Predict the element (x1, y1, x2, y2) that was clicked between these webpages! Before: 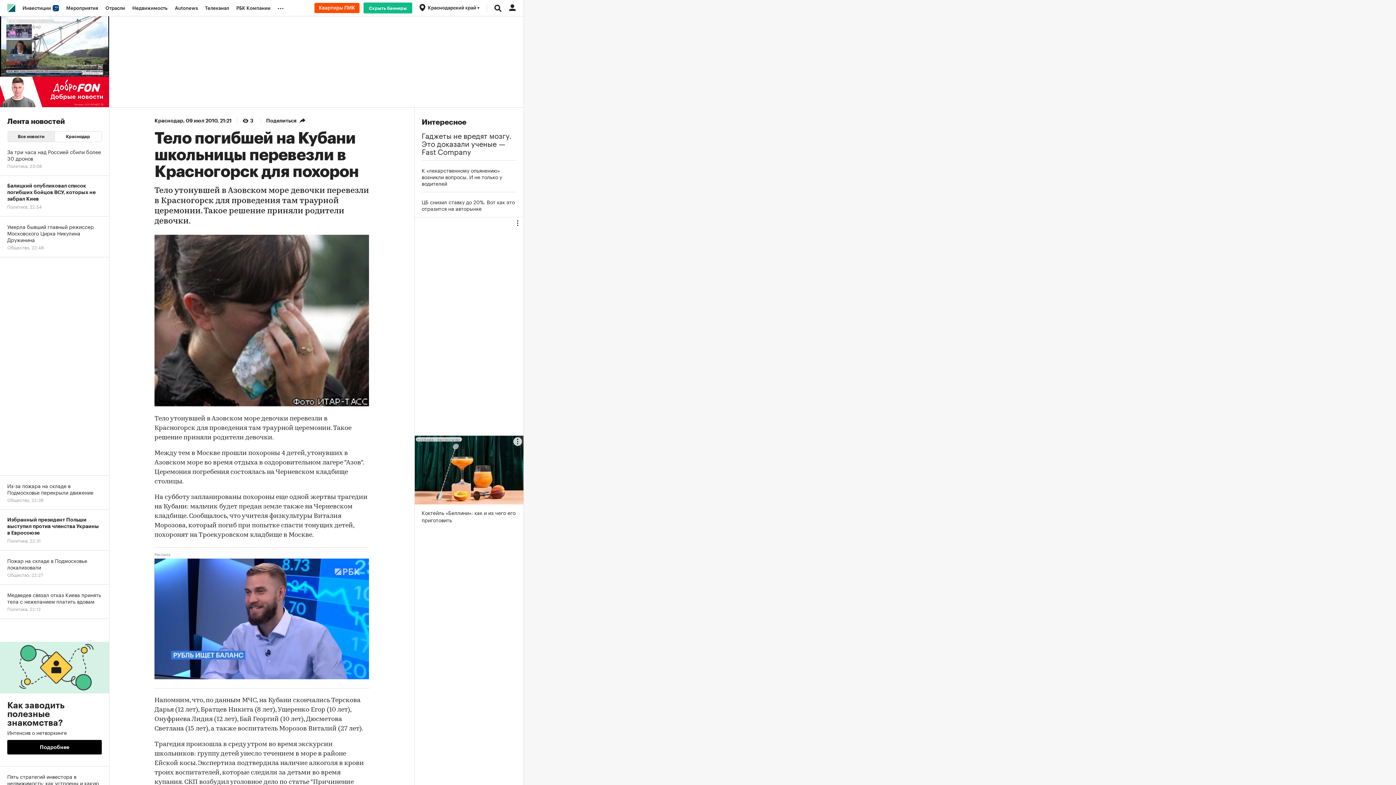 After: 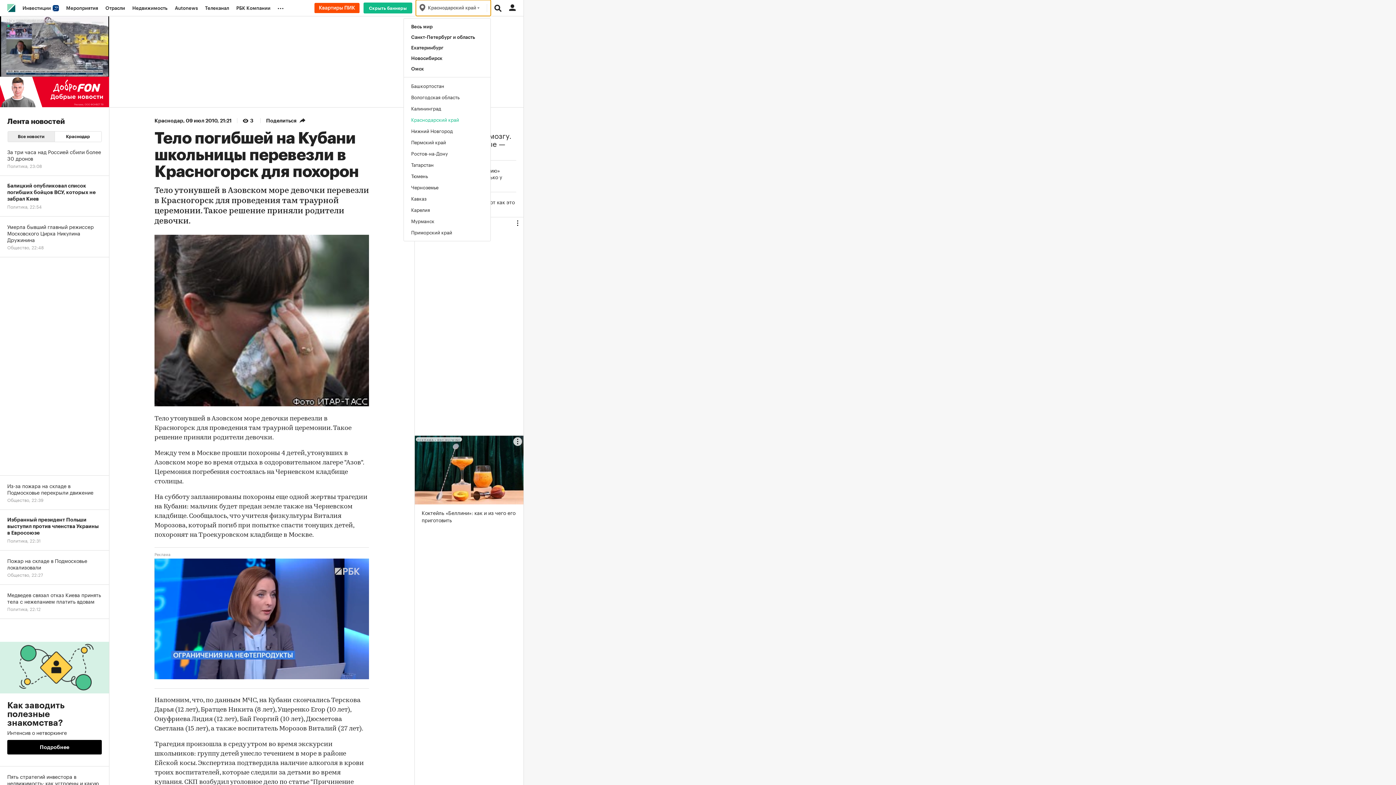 Action: bbox: (416, 0, 490, 16) label: Краснодарский край 